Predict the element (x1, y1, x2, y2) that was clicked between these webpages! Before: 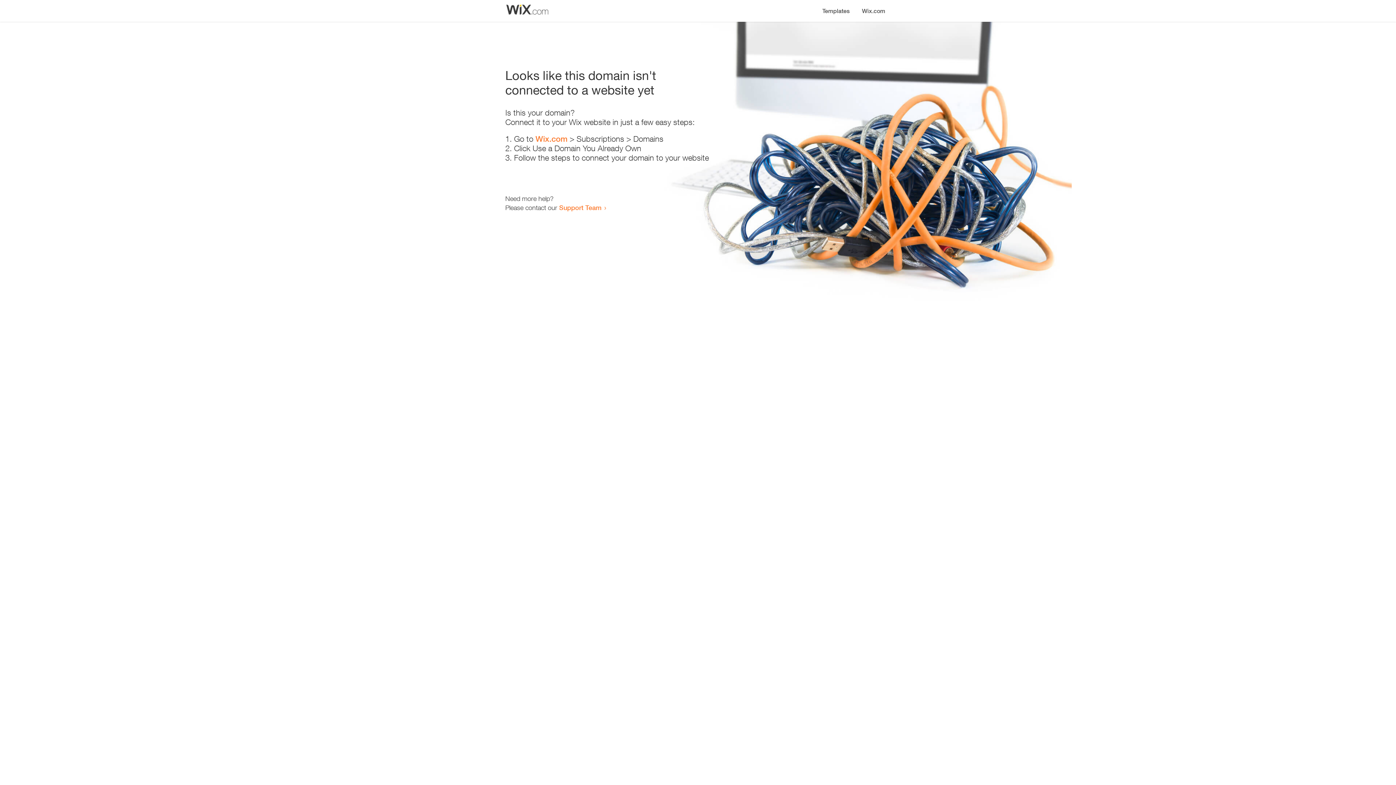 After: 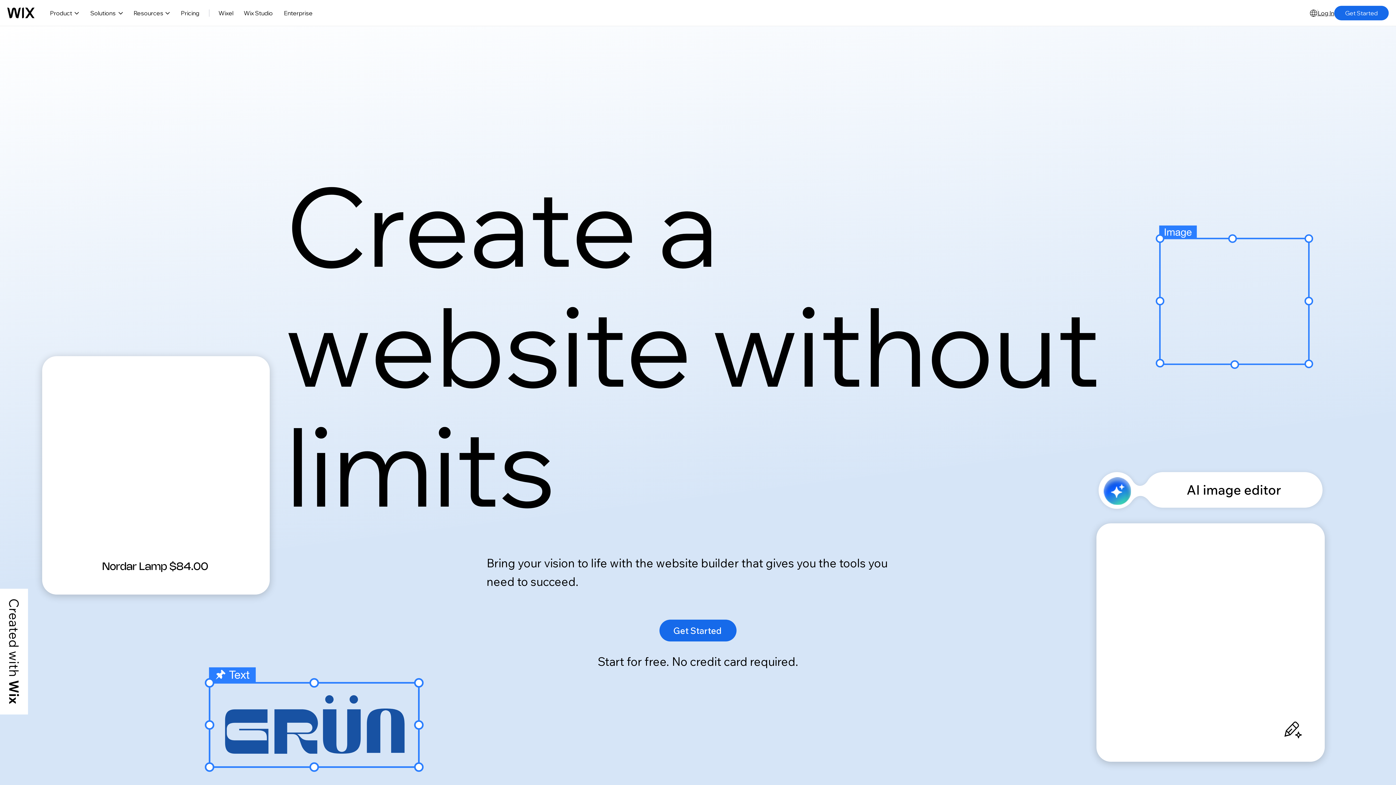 Action: label: Wix.com bbox: (535, 134, 567, 143)